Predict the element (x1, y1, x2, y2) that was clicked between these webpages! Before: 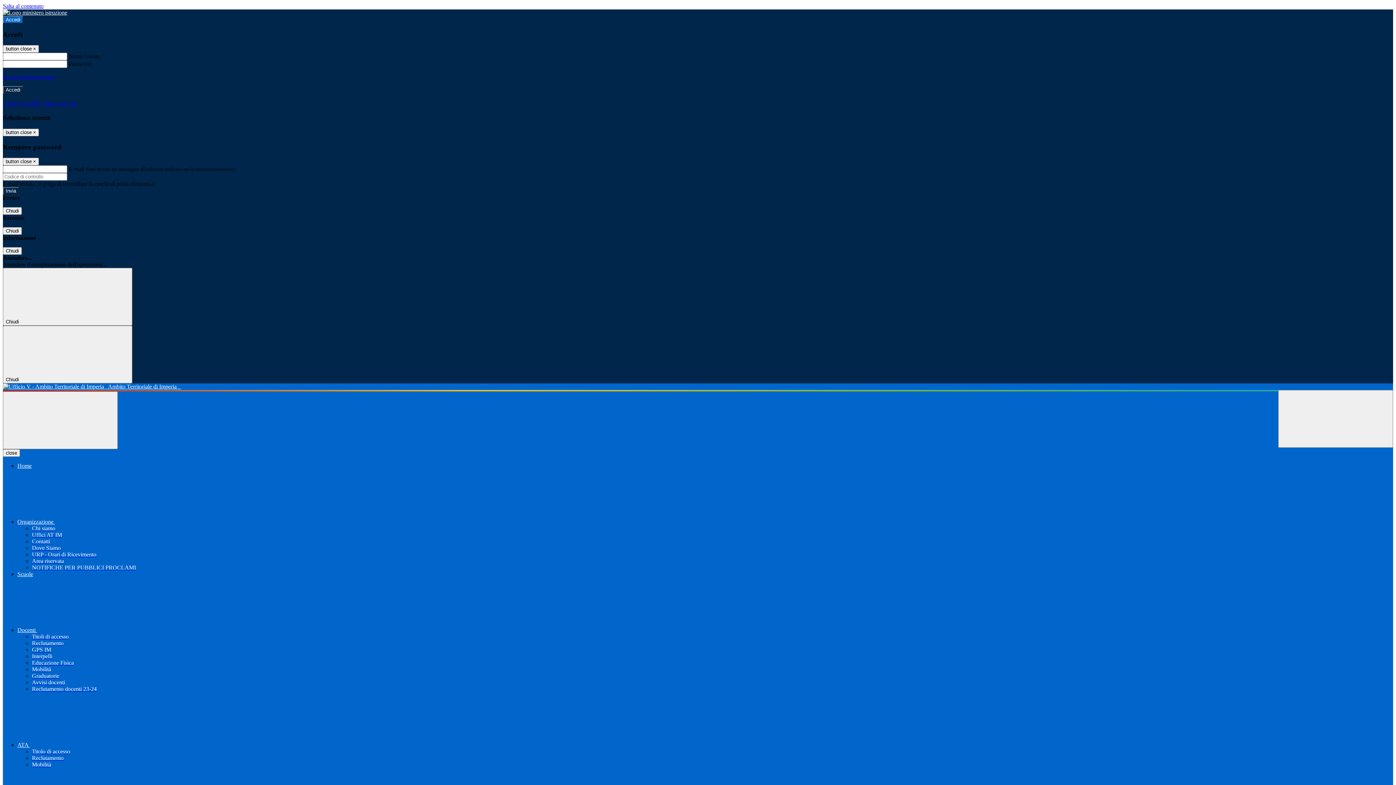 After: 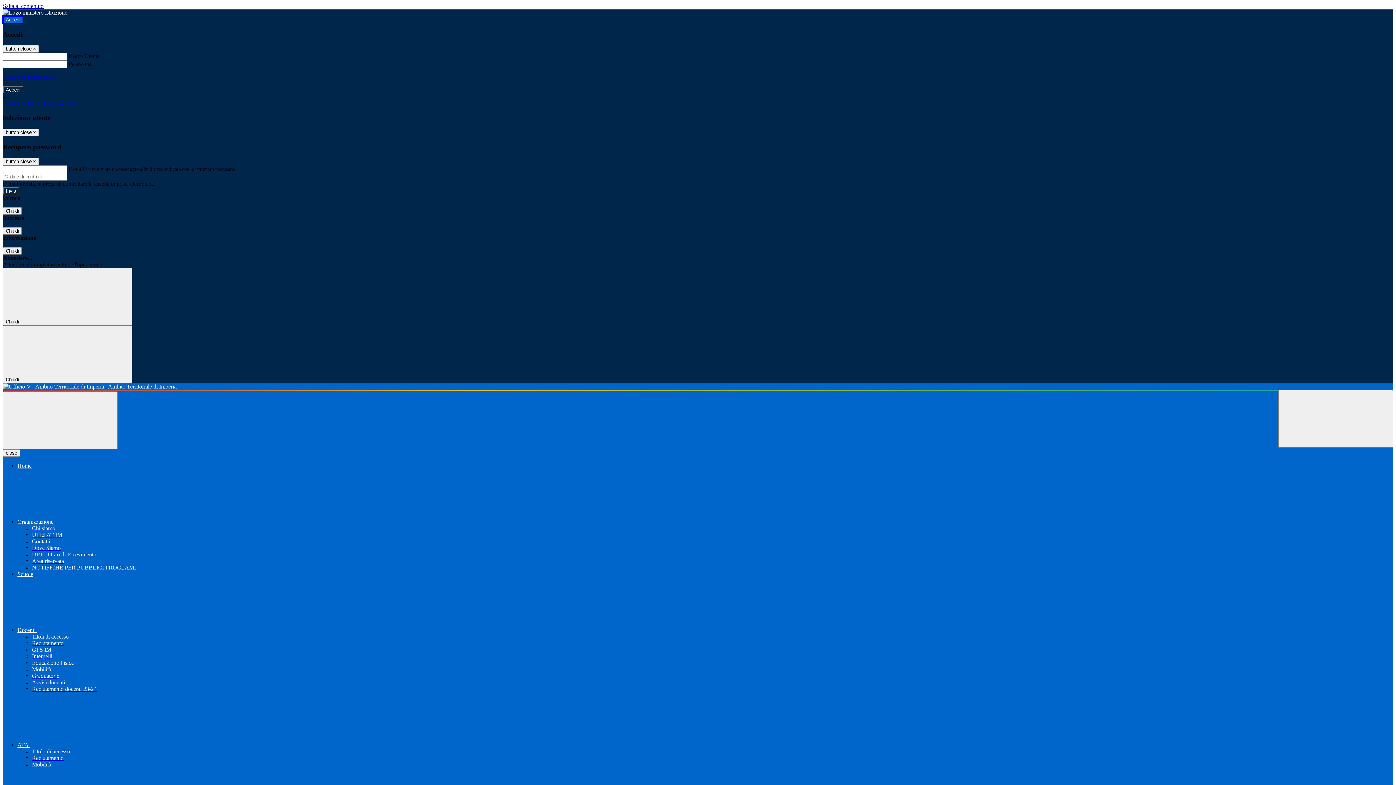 Action: bbox: (2, 16, 23, 23) label: Accedi